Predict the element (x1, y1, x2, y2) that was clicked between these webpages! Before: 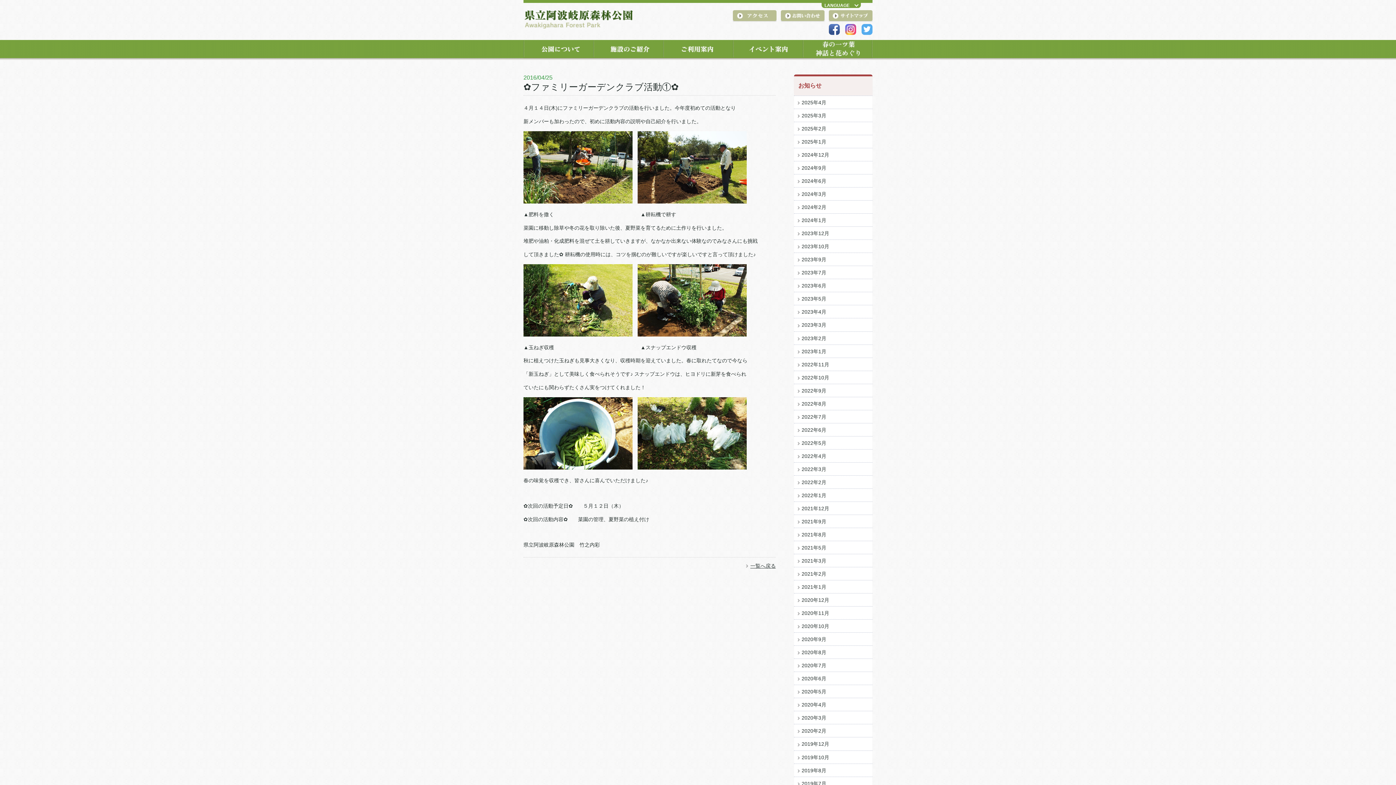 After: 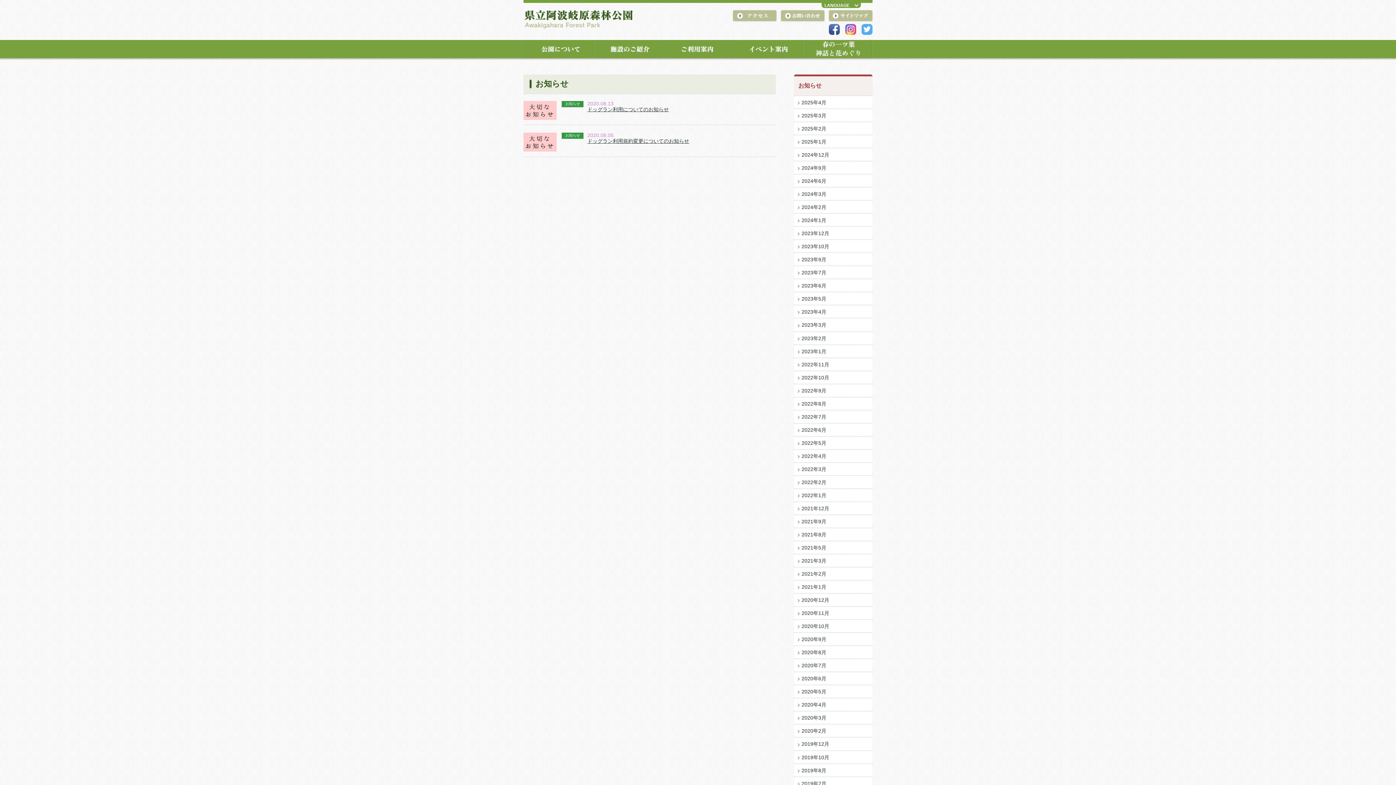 Action: label: 2020年8月 bbox: (801, 649, 826, 655)